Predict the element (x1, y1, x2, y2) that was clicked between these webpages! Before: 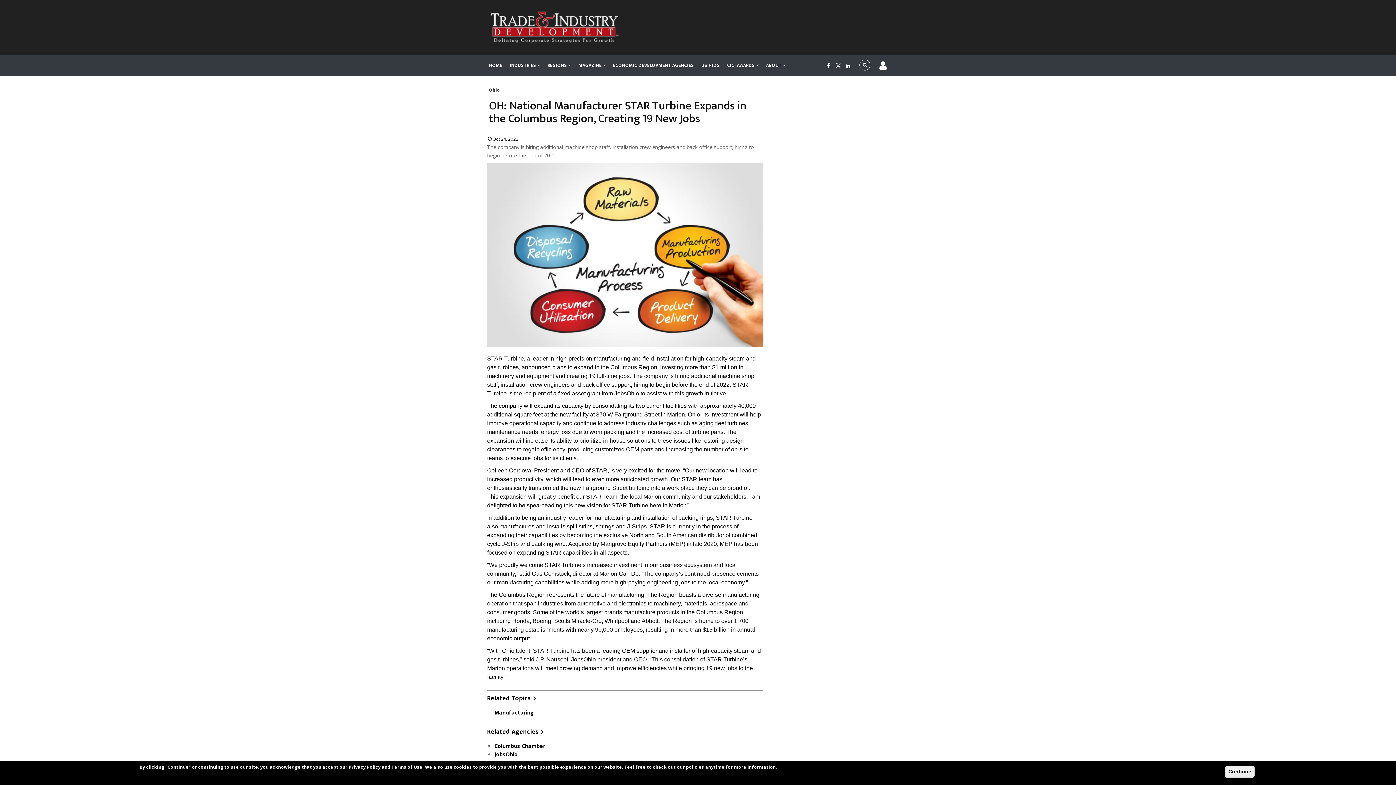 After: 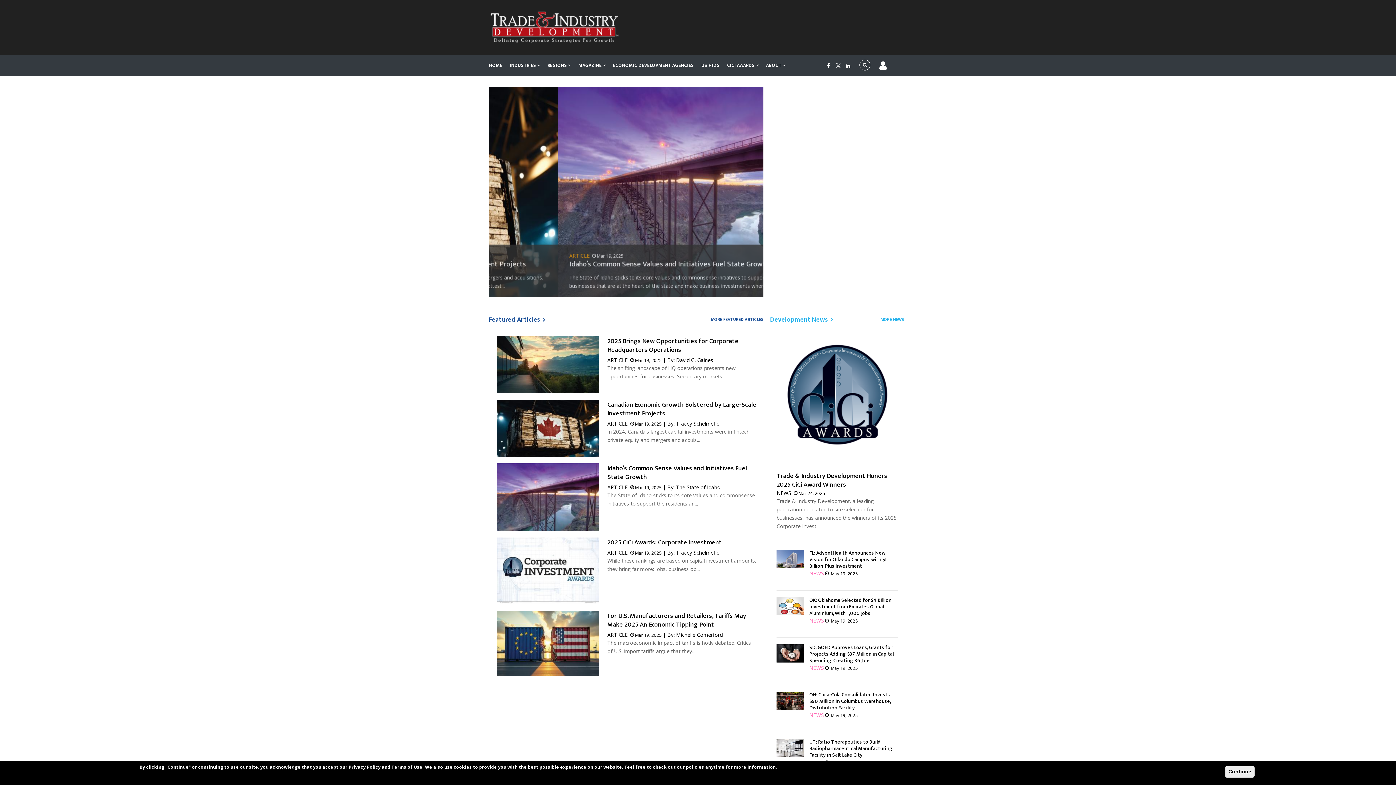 Action: bbox: (485, 23, 622, 30)